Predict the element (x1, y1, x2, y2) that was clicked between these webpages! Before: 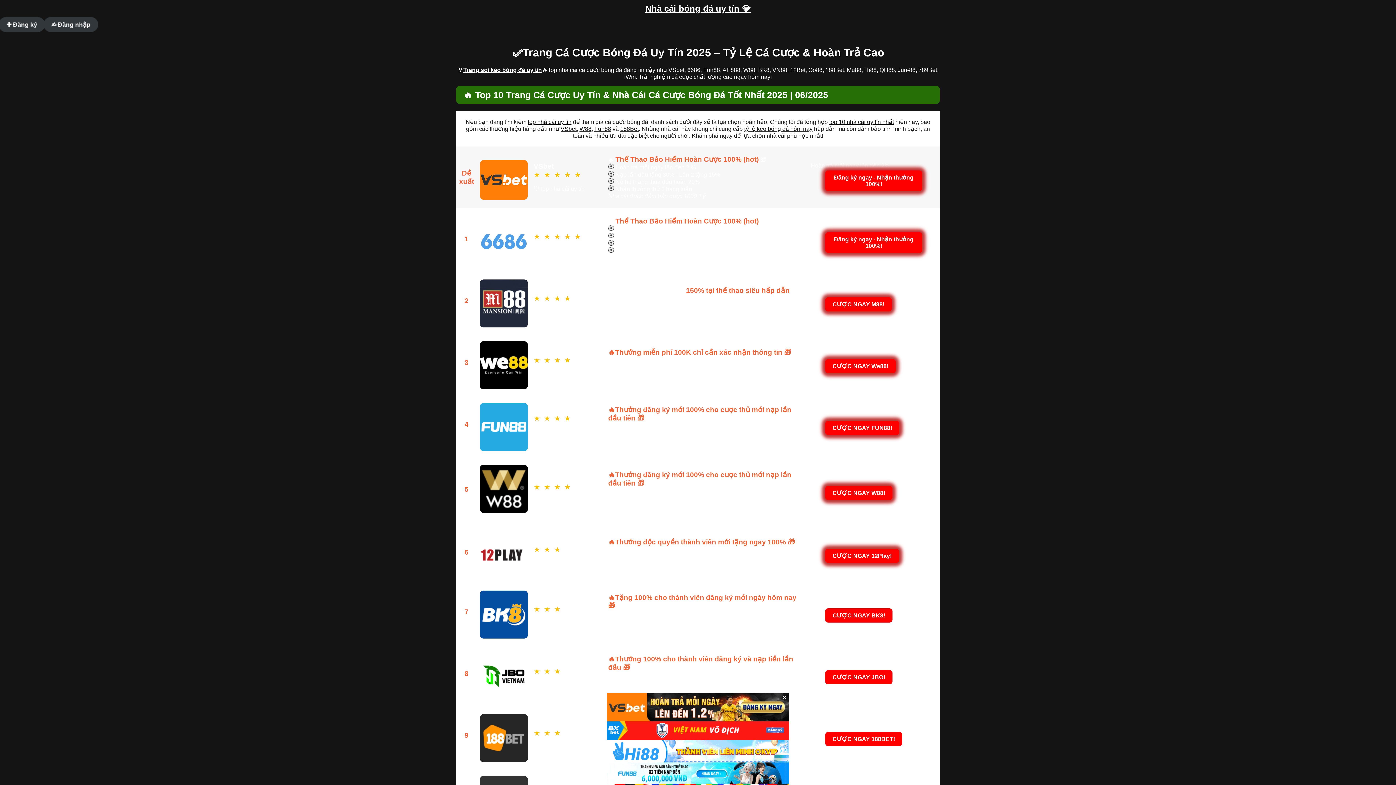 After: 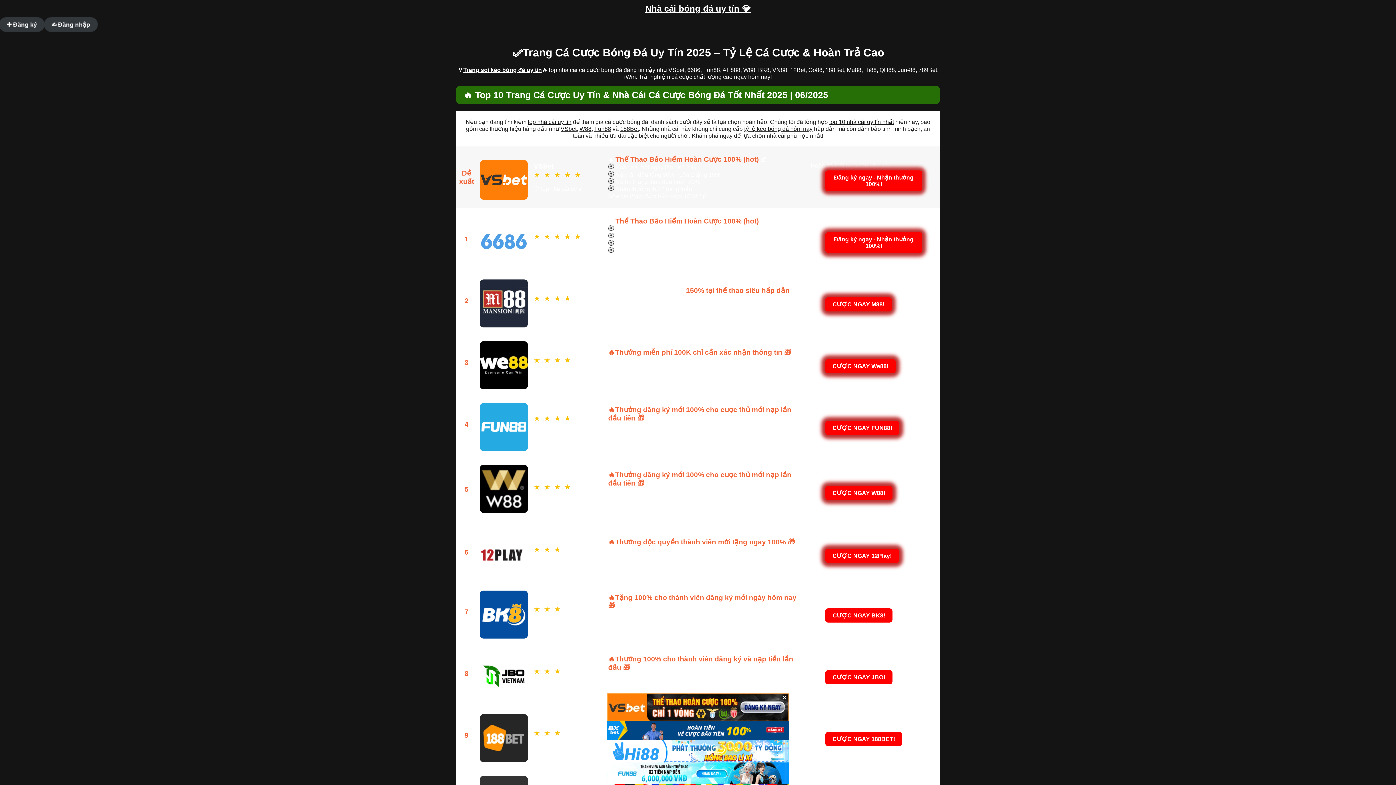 Action: bbox: (560, 125, 576, 132) label: VSbet